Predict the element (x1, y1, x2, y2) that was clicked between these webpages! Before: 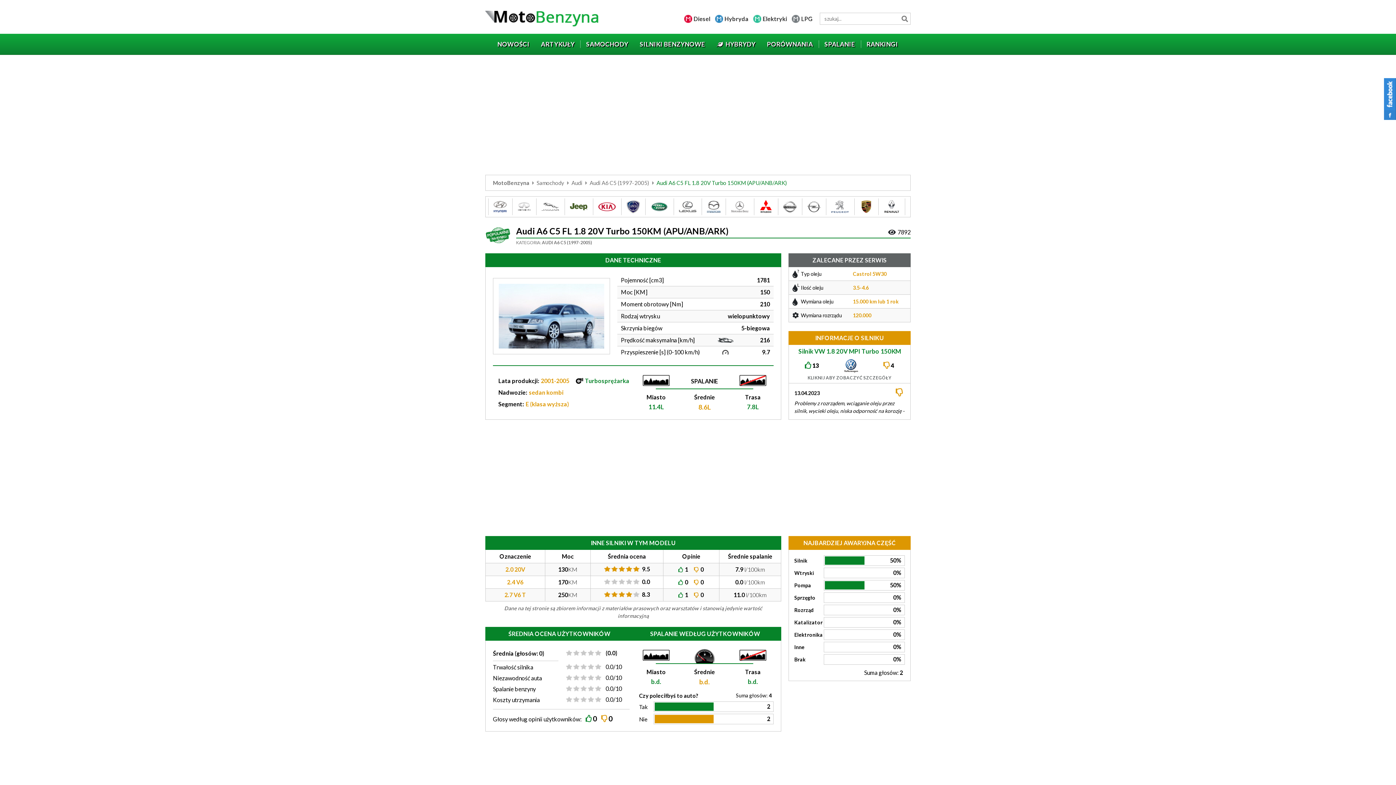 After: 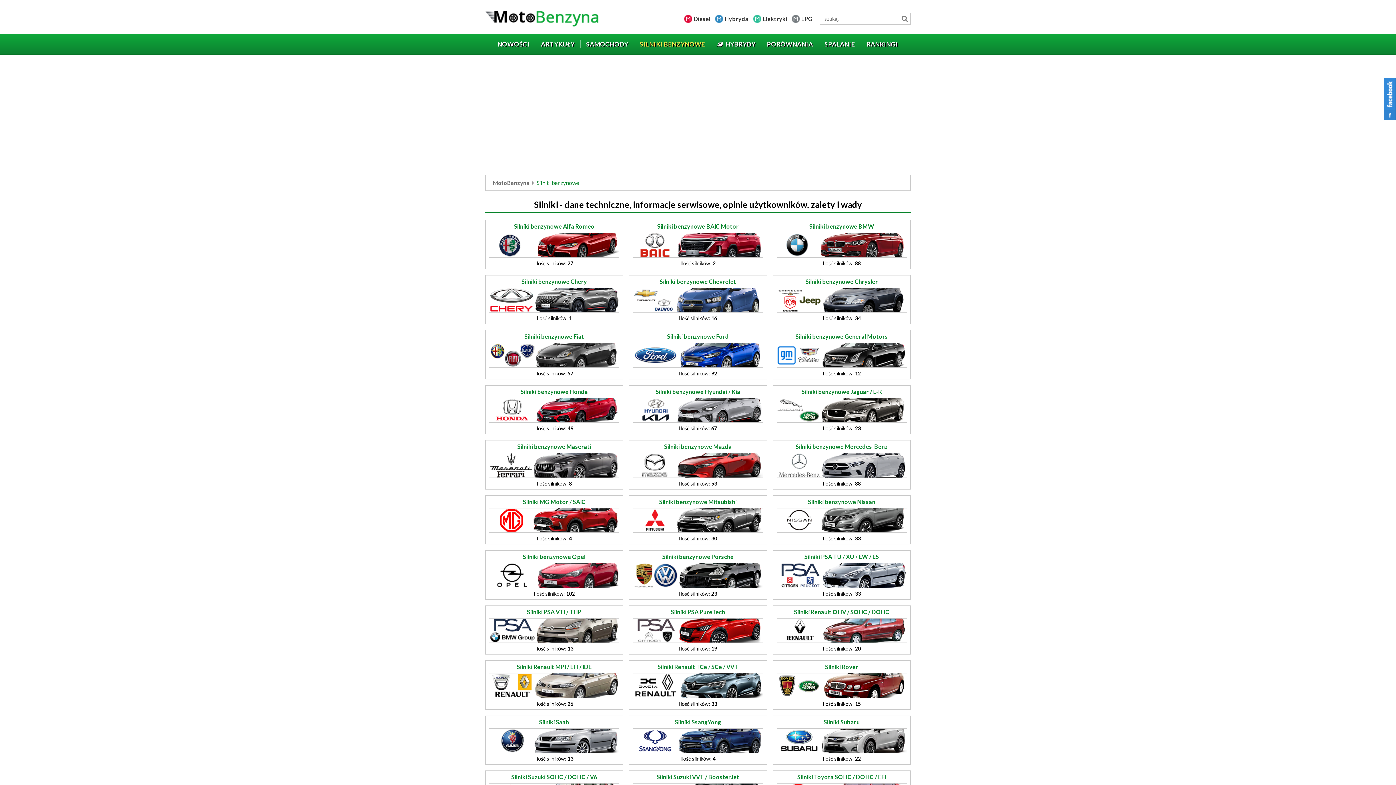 Action: bbox: (634, 36, 711, 51) label: SILNIKI BENZYNOWE